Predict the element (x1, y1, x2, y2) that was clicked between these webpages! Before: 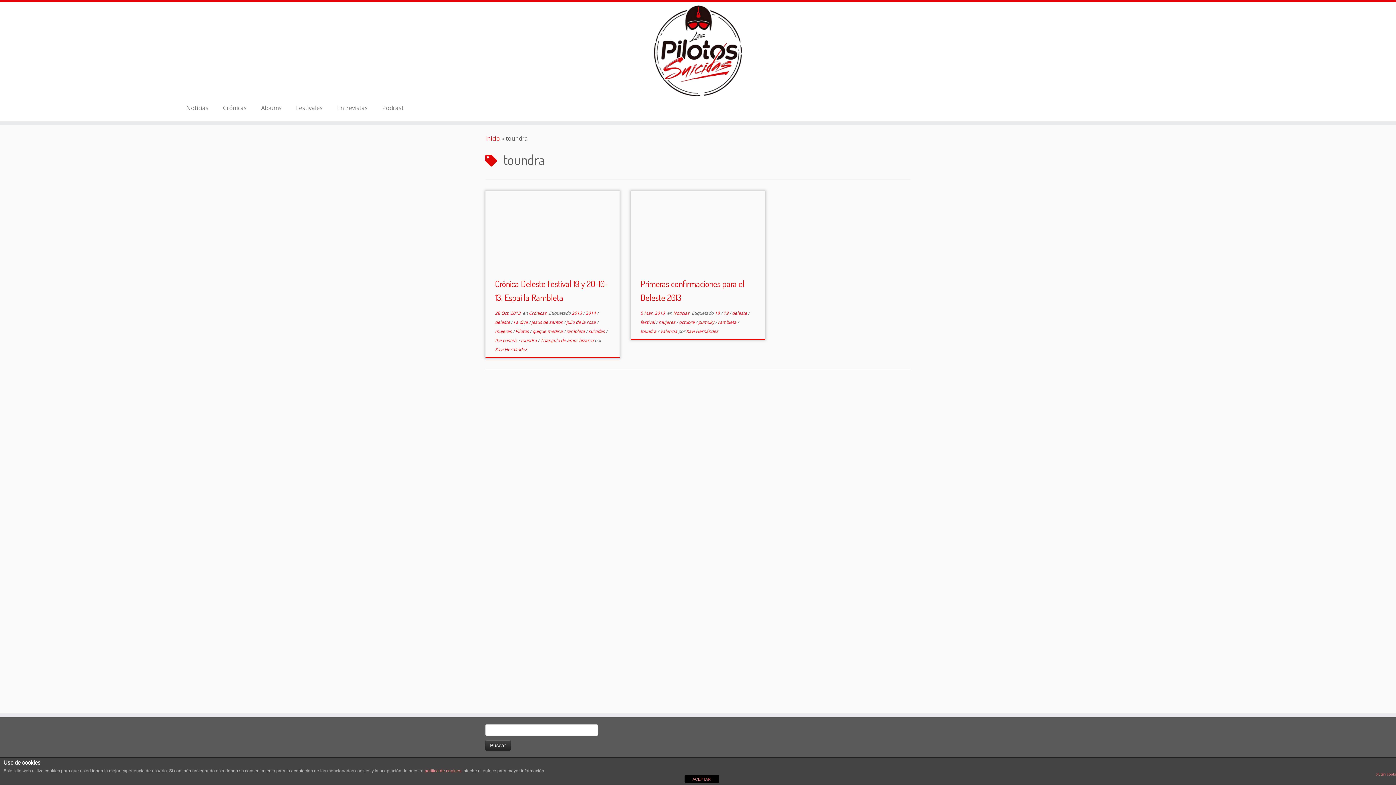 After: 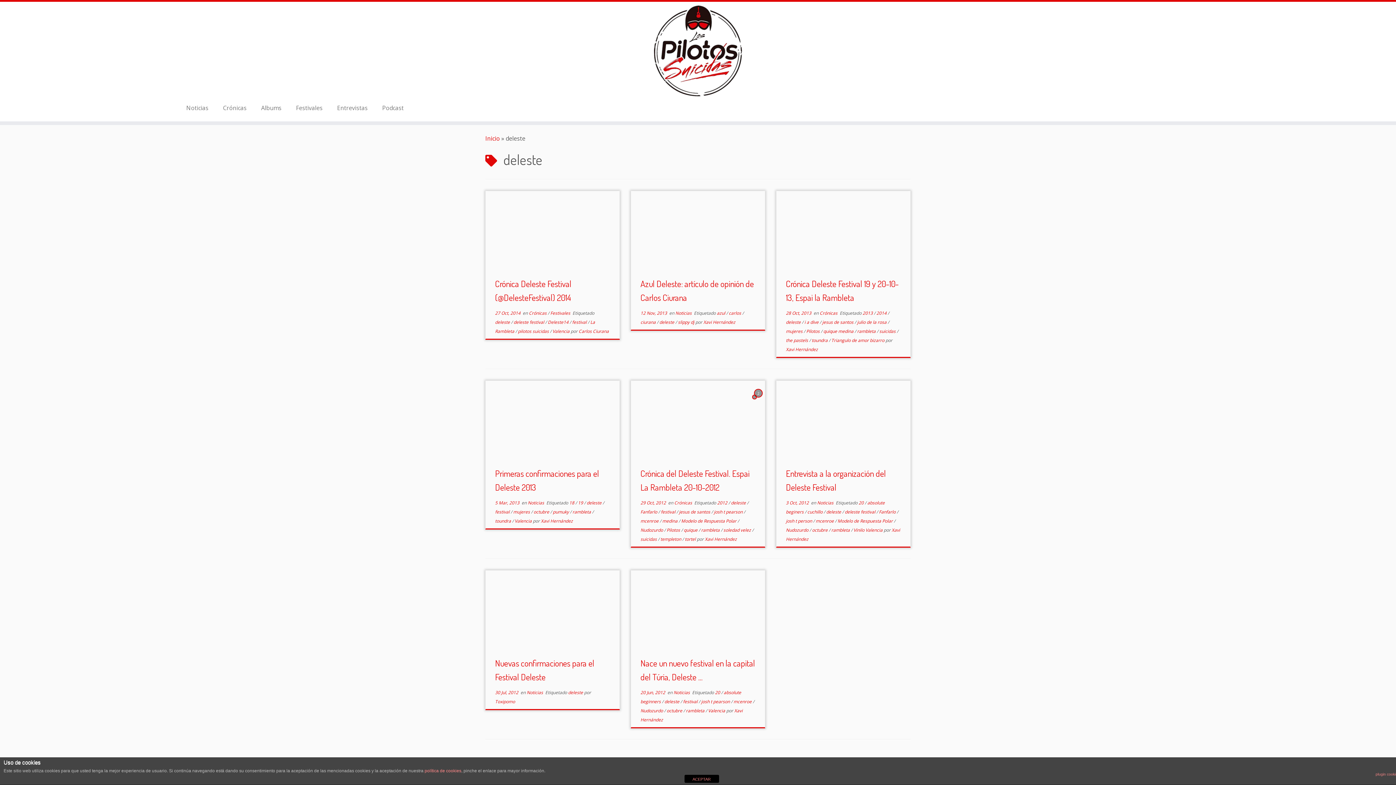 Action: label: deleste  bbox: (732, 310, 748, 316)